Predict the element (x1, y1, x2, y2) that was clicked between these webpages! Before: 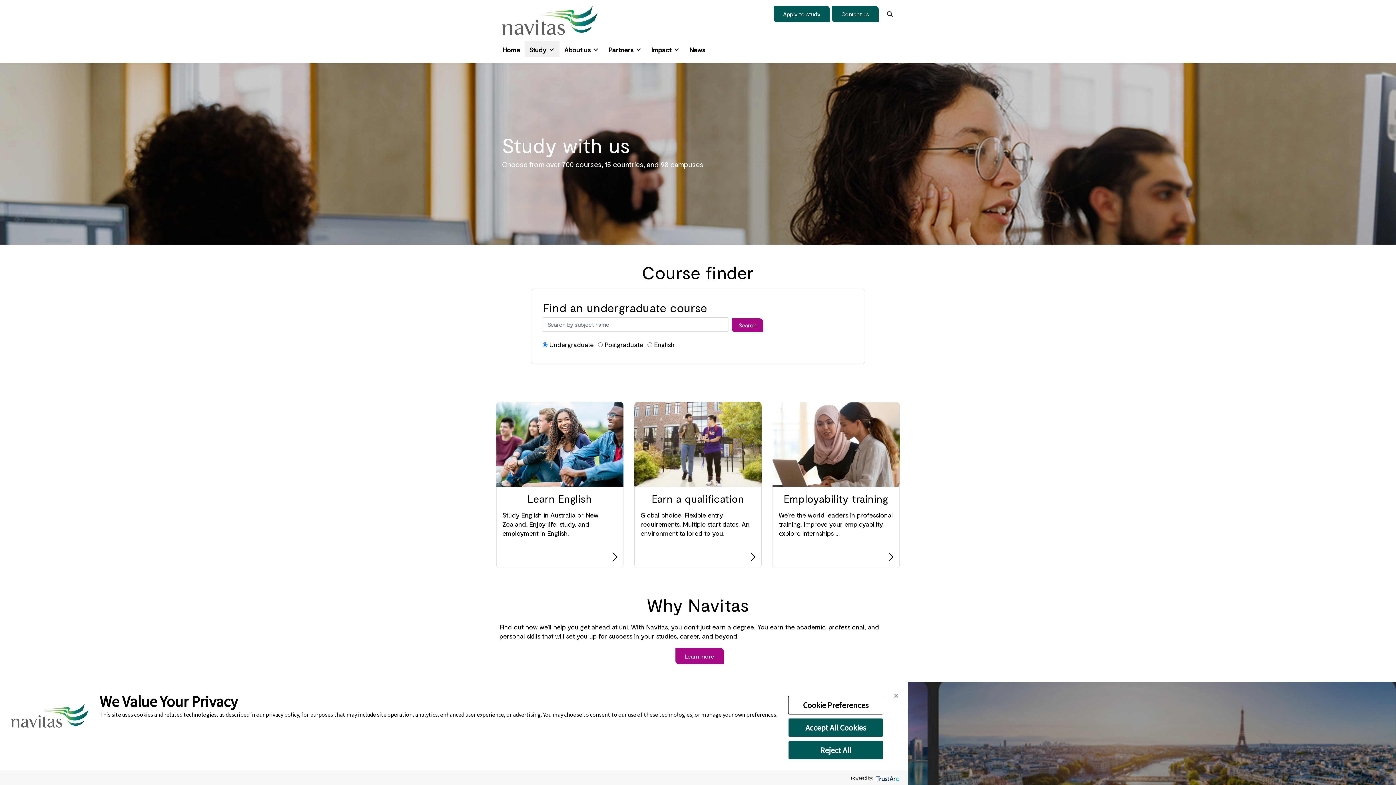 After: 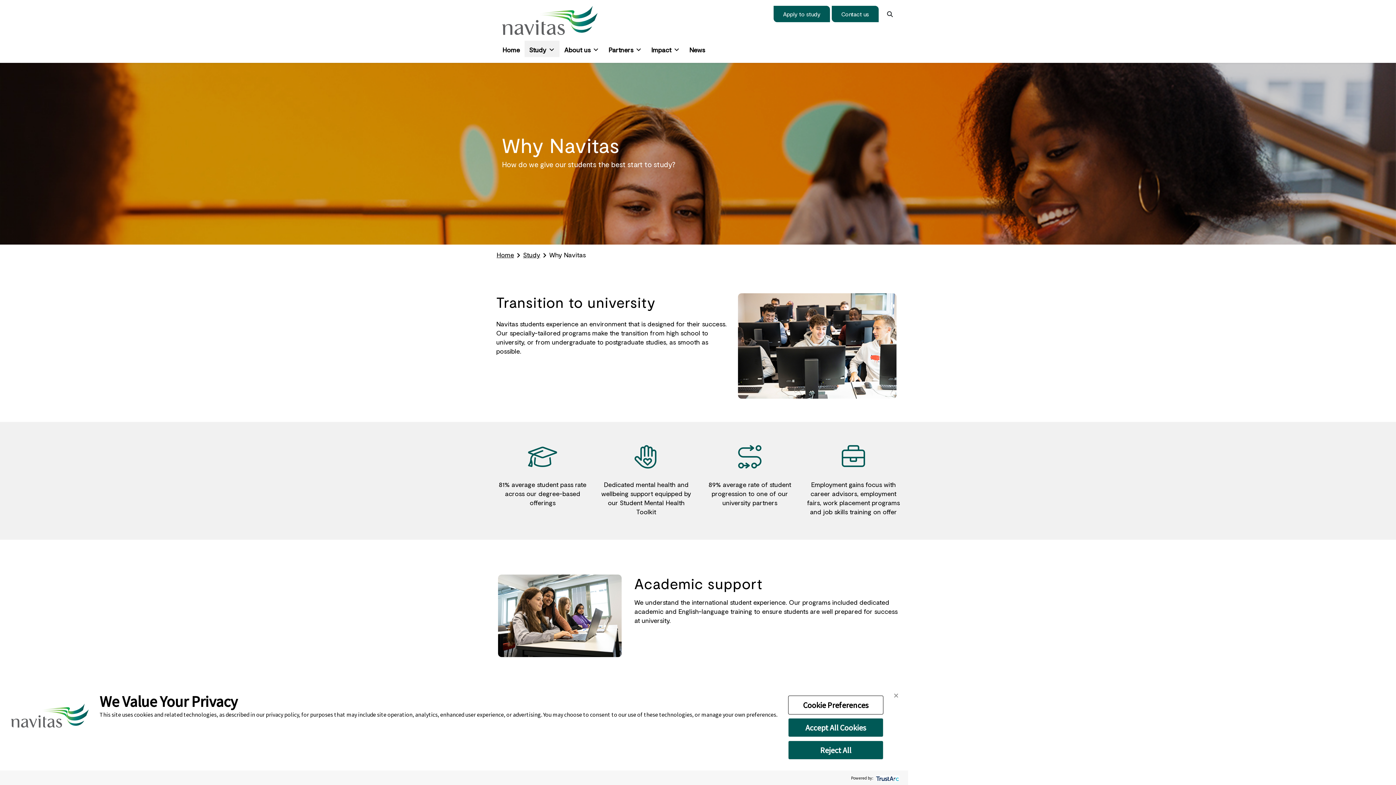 Action: bbox: (675, 648, 723, 664) label: Learn more